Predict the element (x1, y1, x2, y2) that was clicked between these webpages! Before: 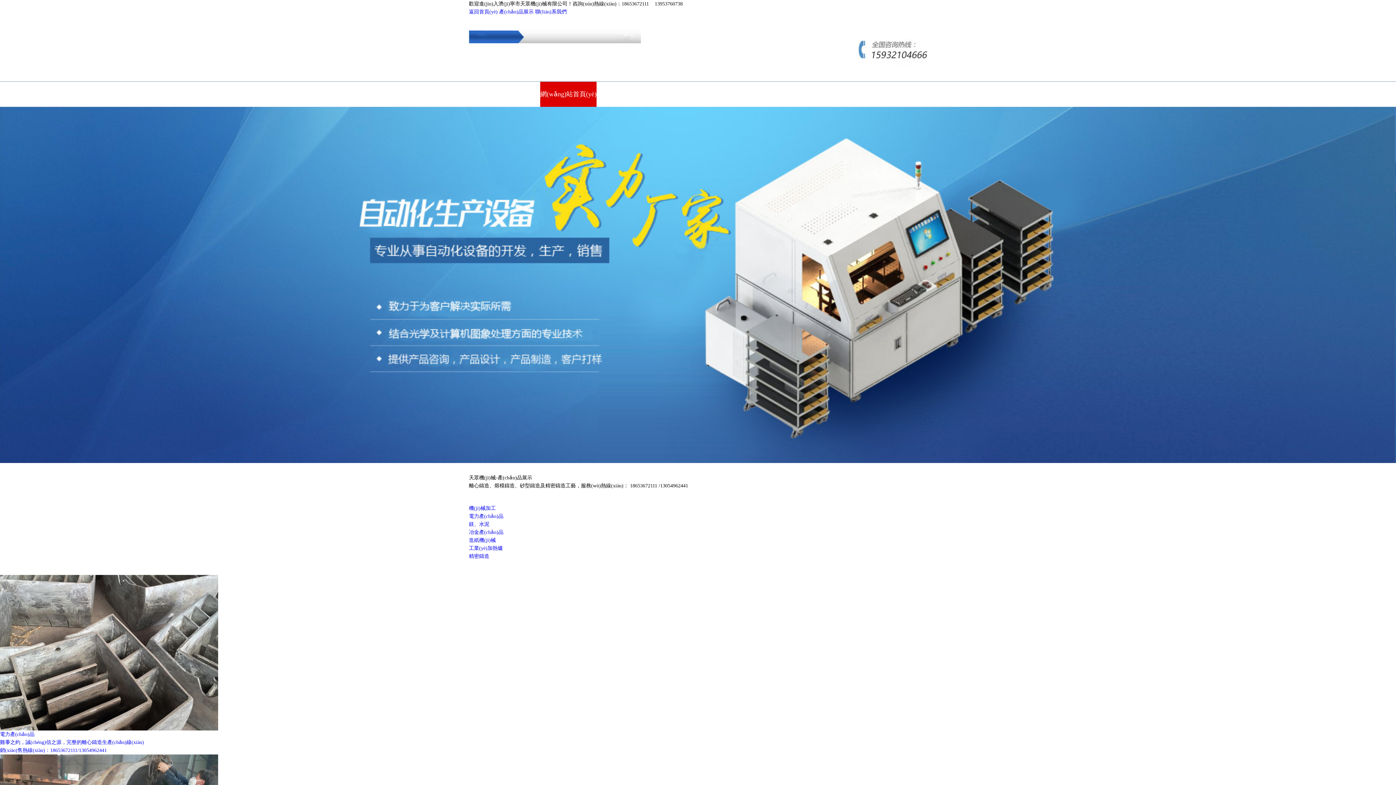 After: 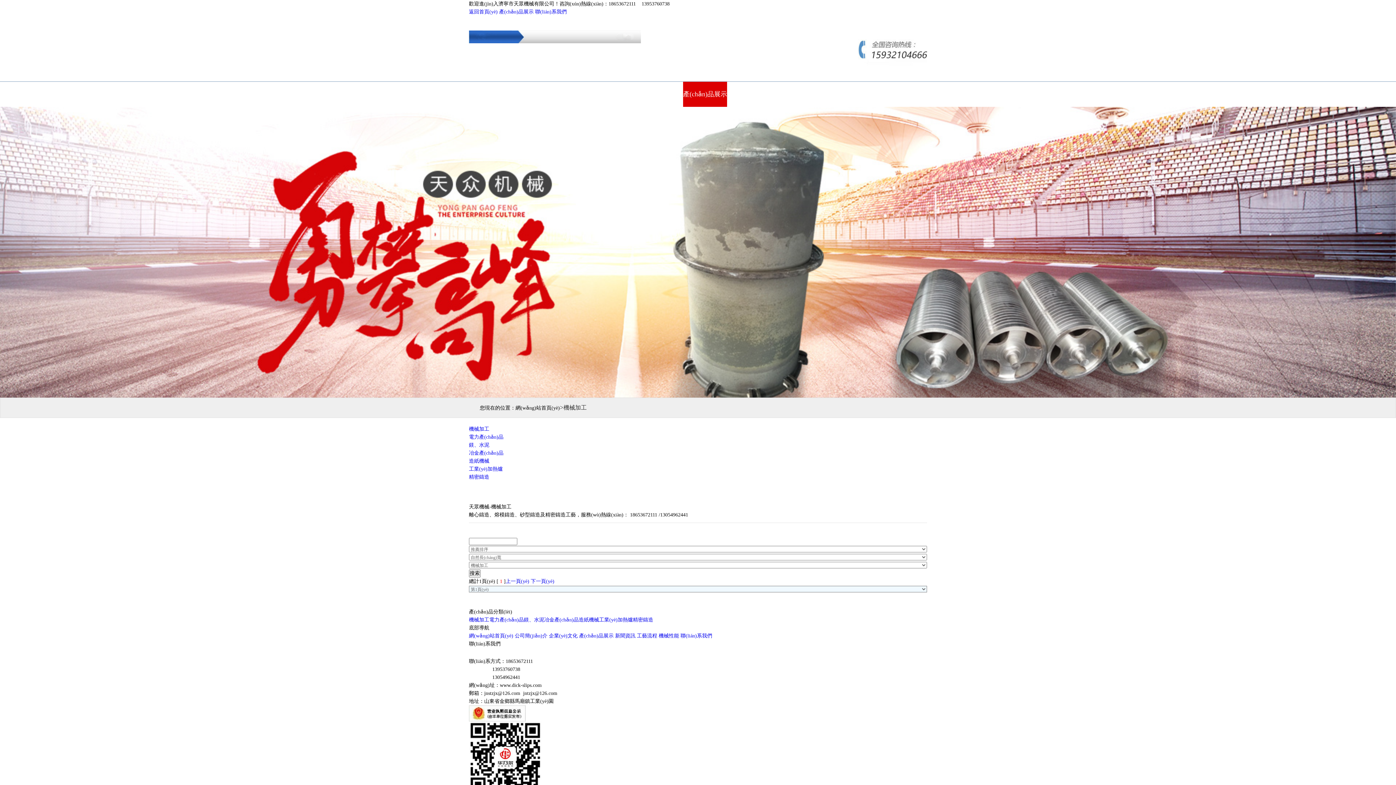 Action: label: 機(jī)械加工 bbox: (469, 504, 927, 512)